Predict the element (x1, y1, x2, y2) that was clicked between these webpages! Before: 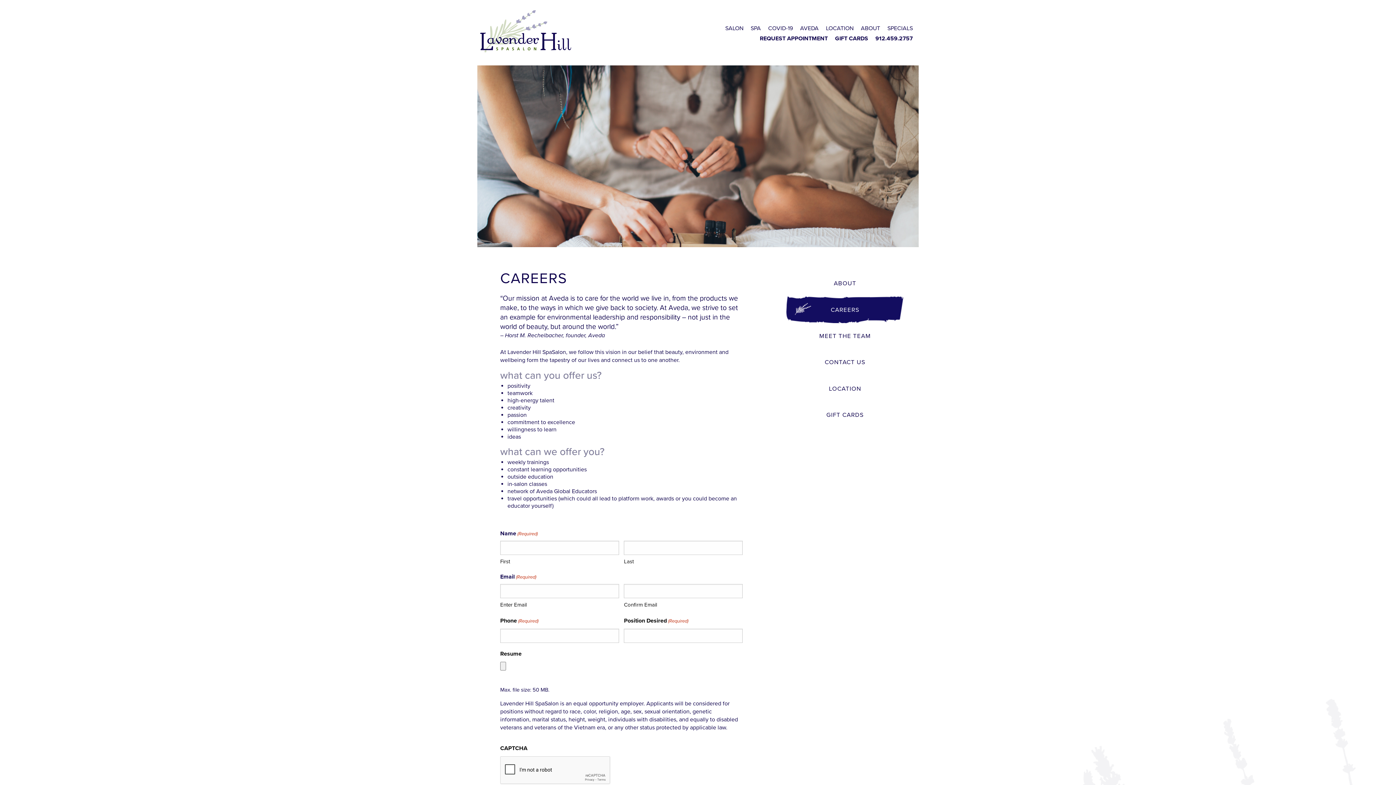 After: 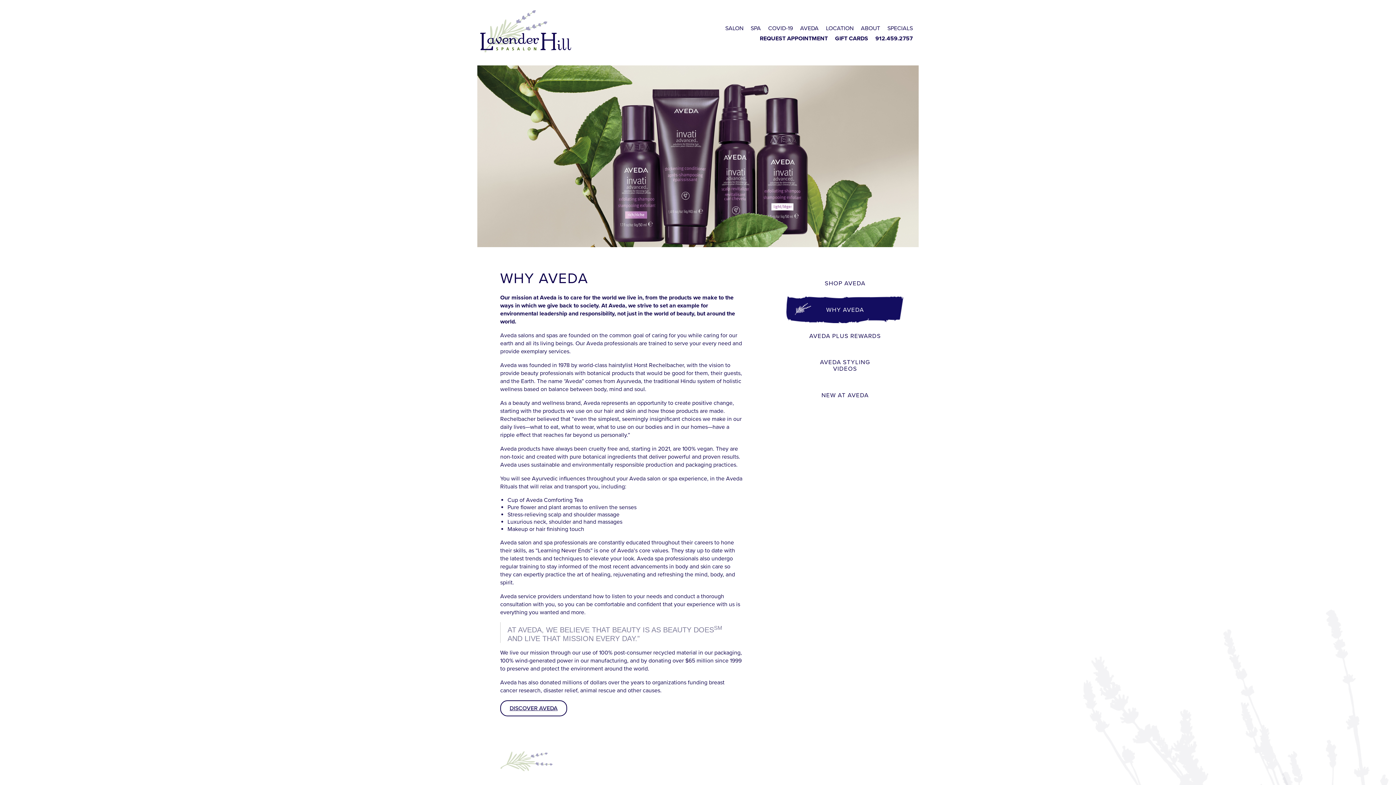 Action: label: AVEDA bbox: (797, 22, 821, 34)